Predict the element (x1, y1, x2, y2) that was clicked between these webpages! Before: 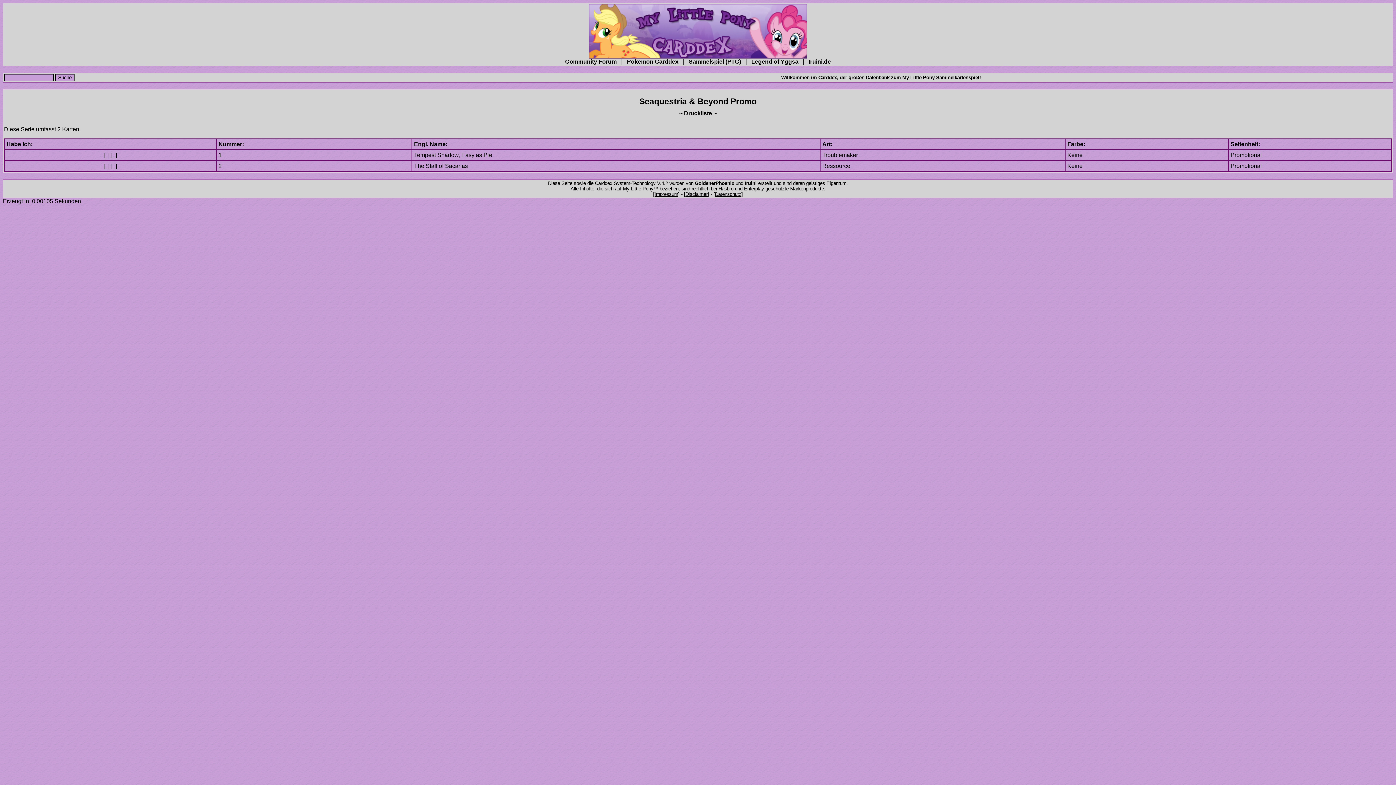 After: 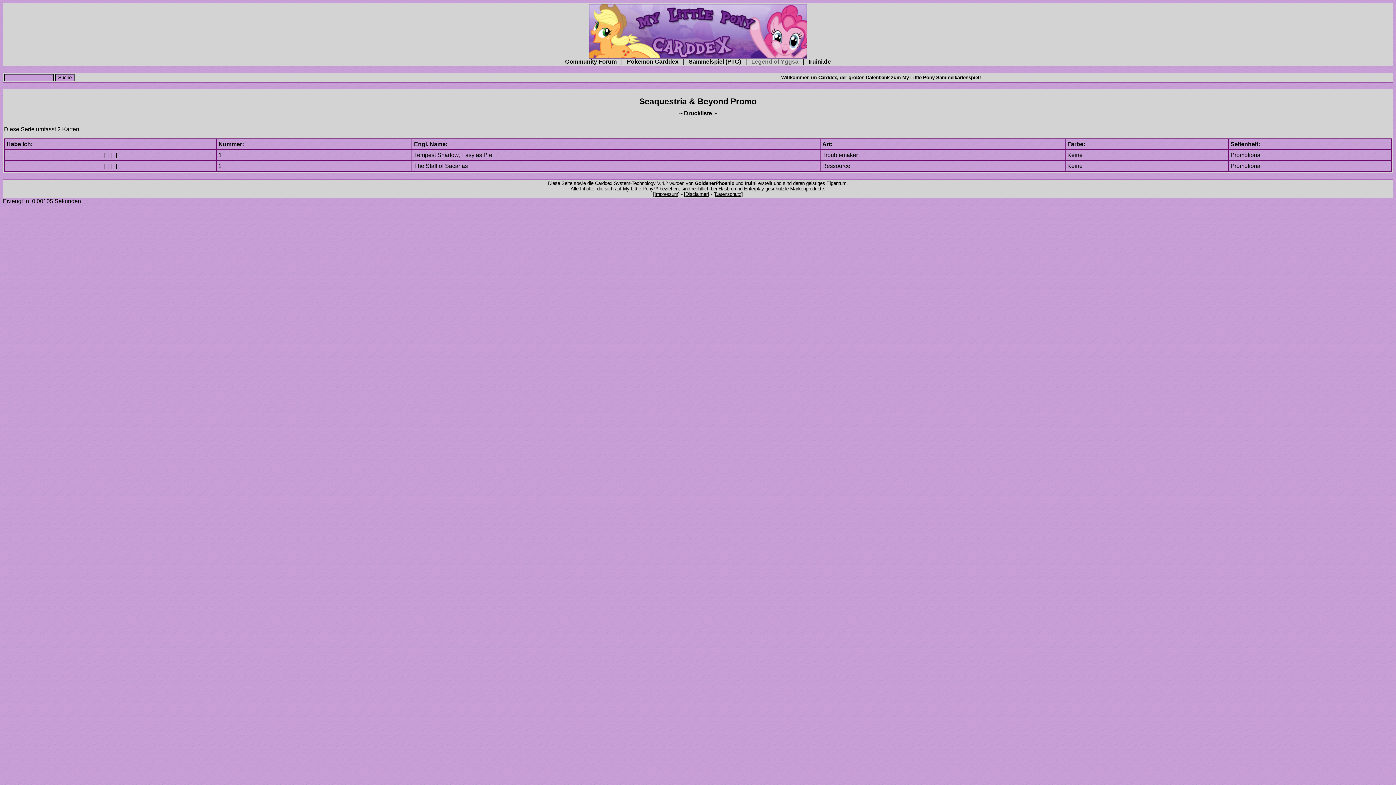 Action: label: Legend of Yggsa bbox: (751, 58, 798, 64)